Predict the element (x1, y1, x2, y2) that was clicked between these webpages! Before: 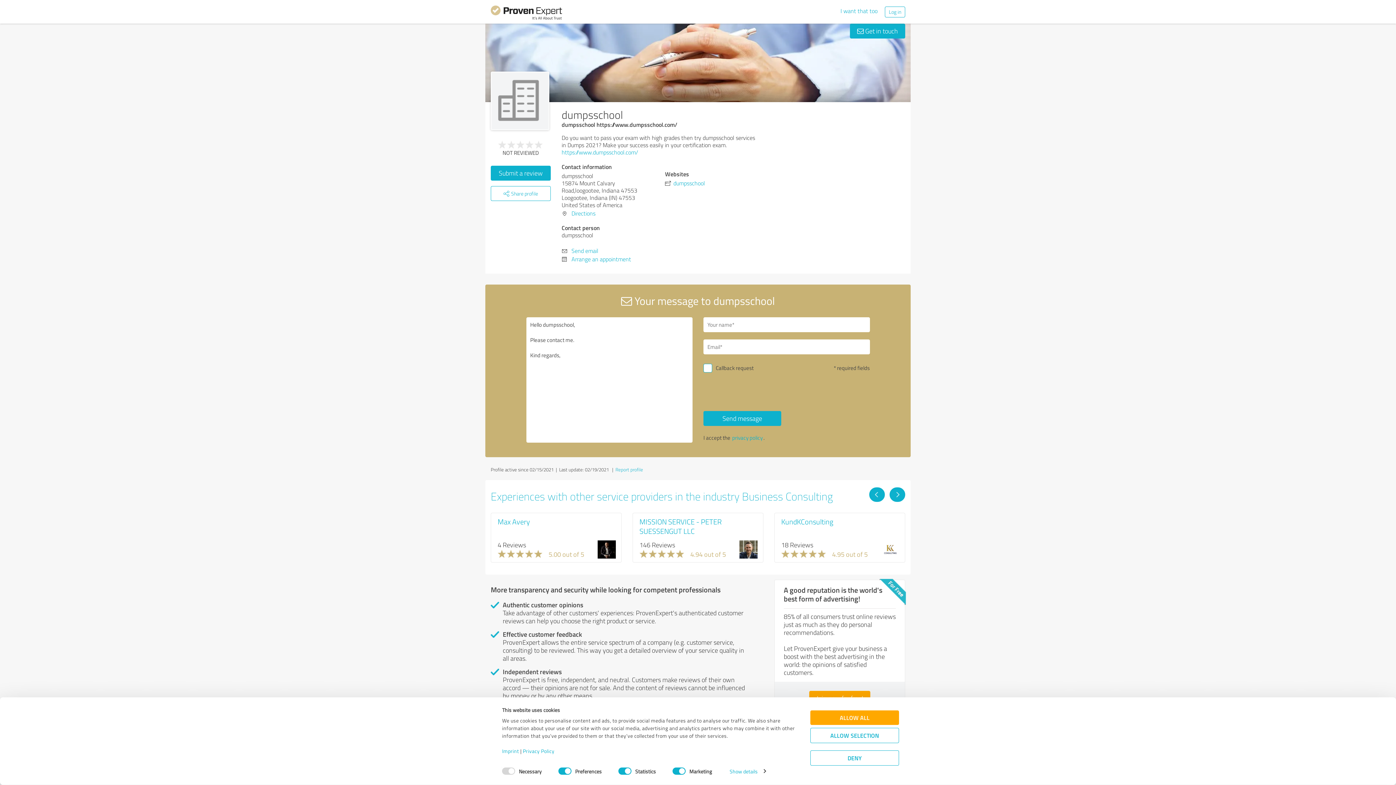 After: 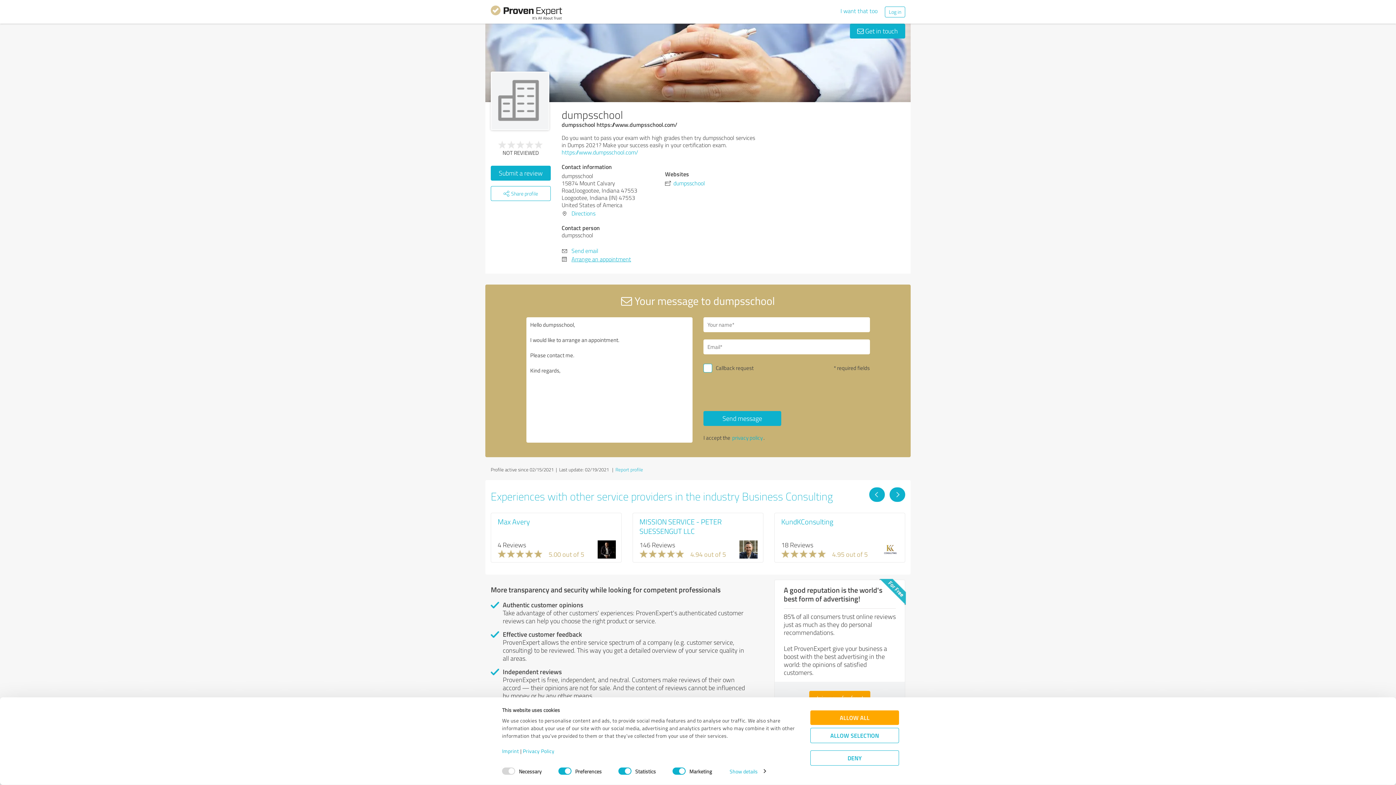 Action: label: Arrange an appointment bbox: (571, 255, 631, 263)